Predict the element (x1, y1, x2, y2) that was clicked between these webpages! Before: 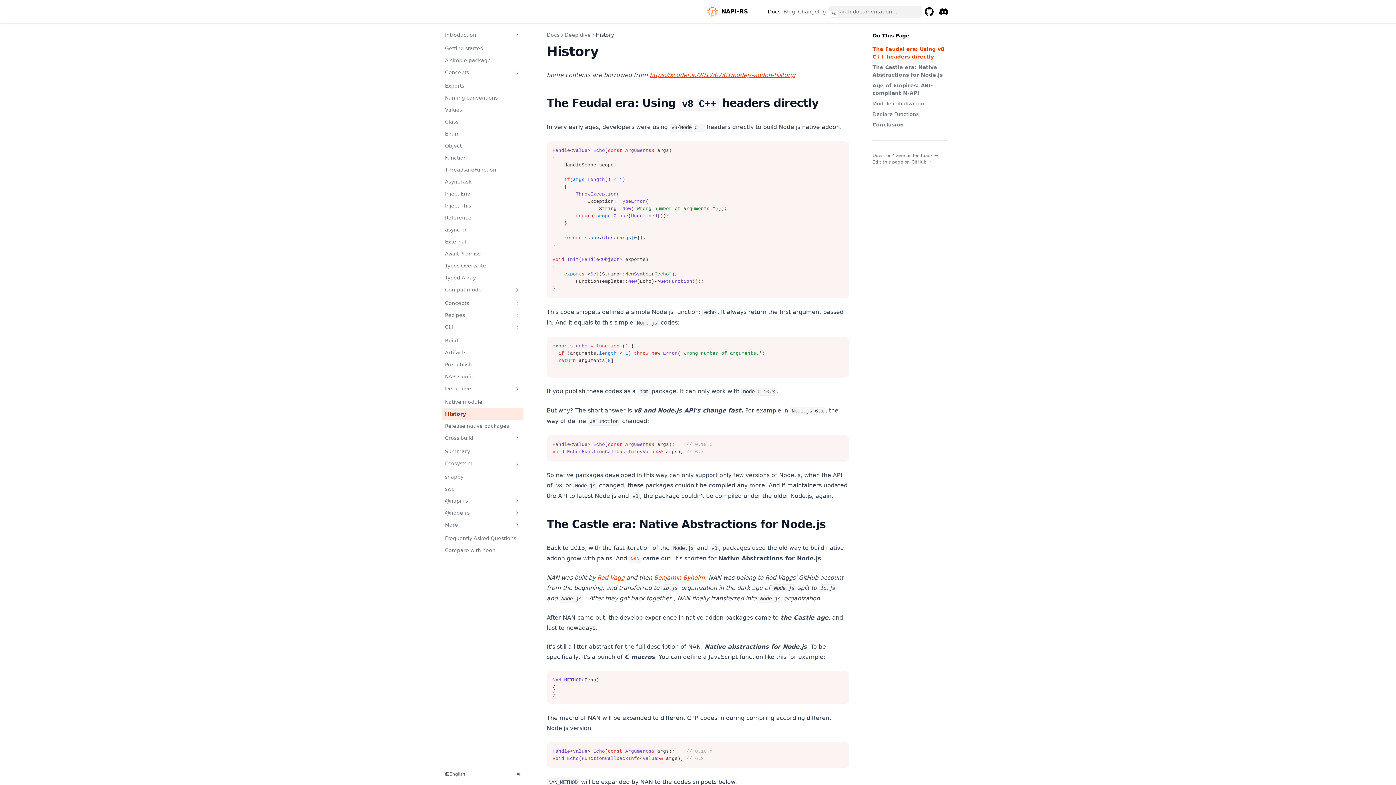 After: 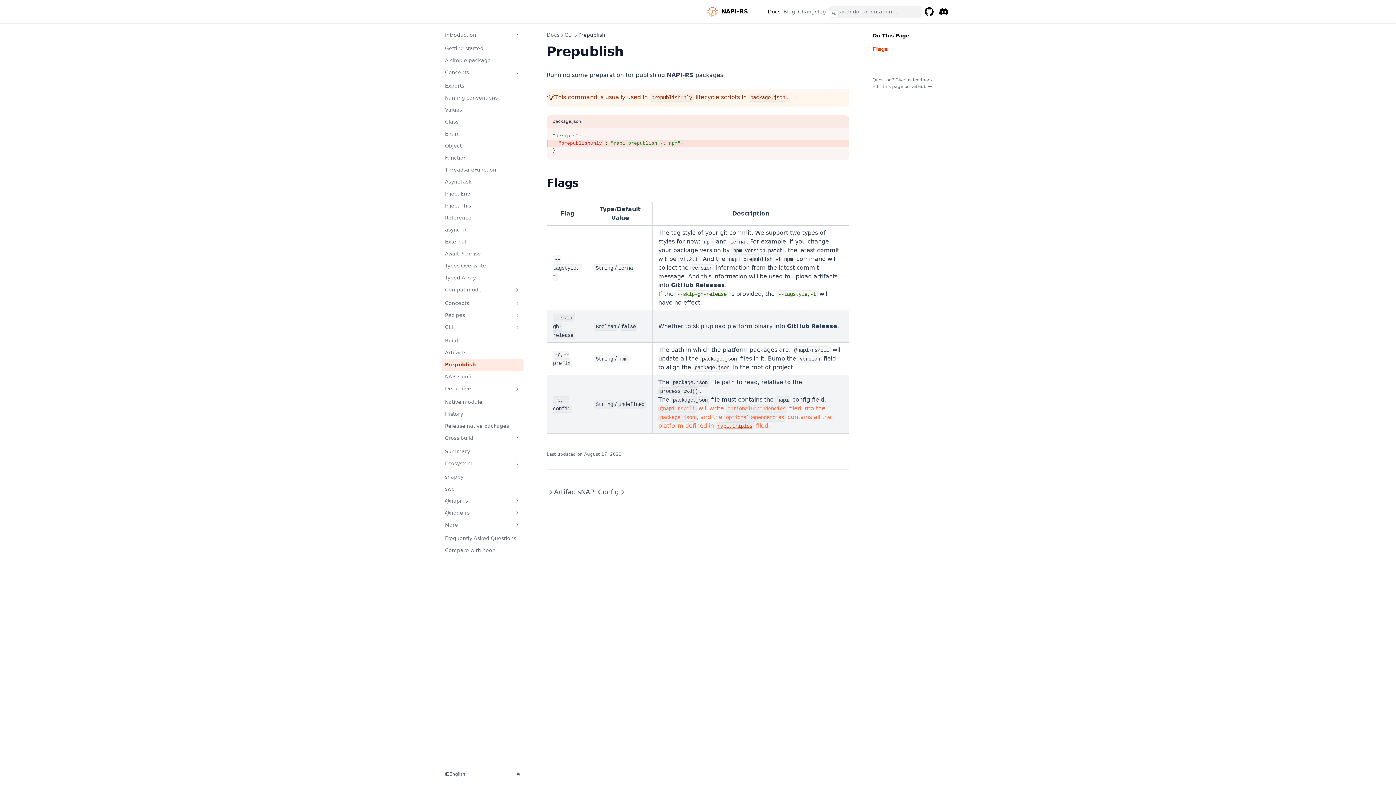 Action: bbox: (442, 358, 523, 370) label: Prepublish